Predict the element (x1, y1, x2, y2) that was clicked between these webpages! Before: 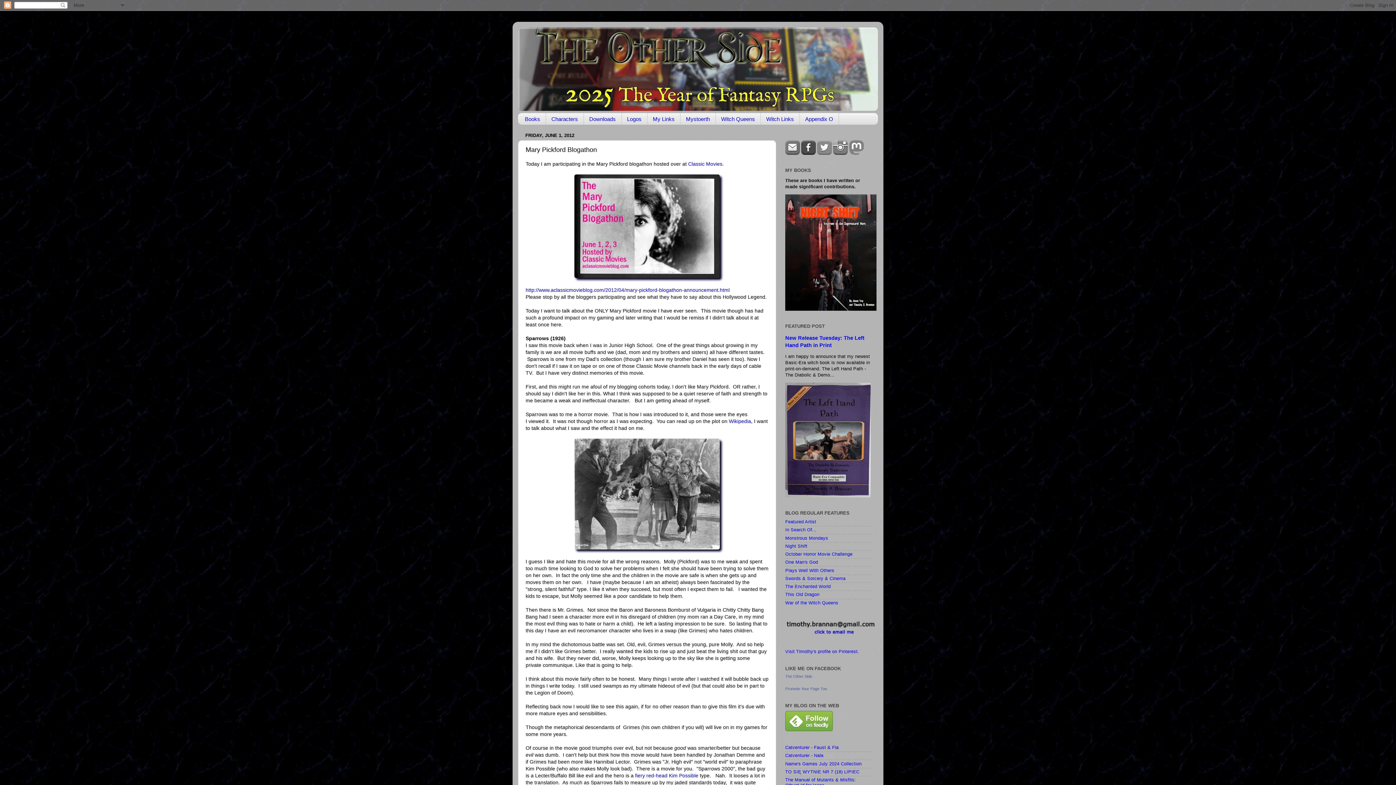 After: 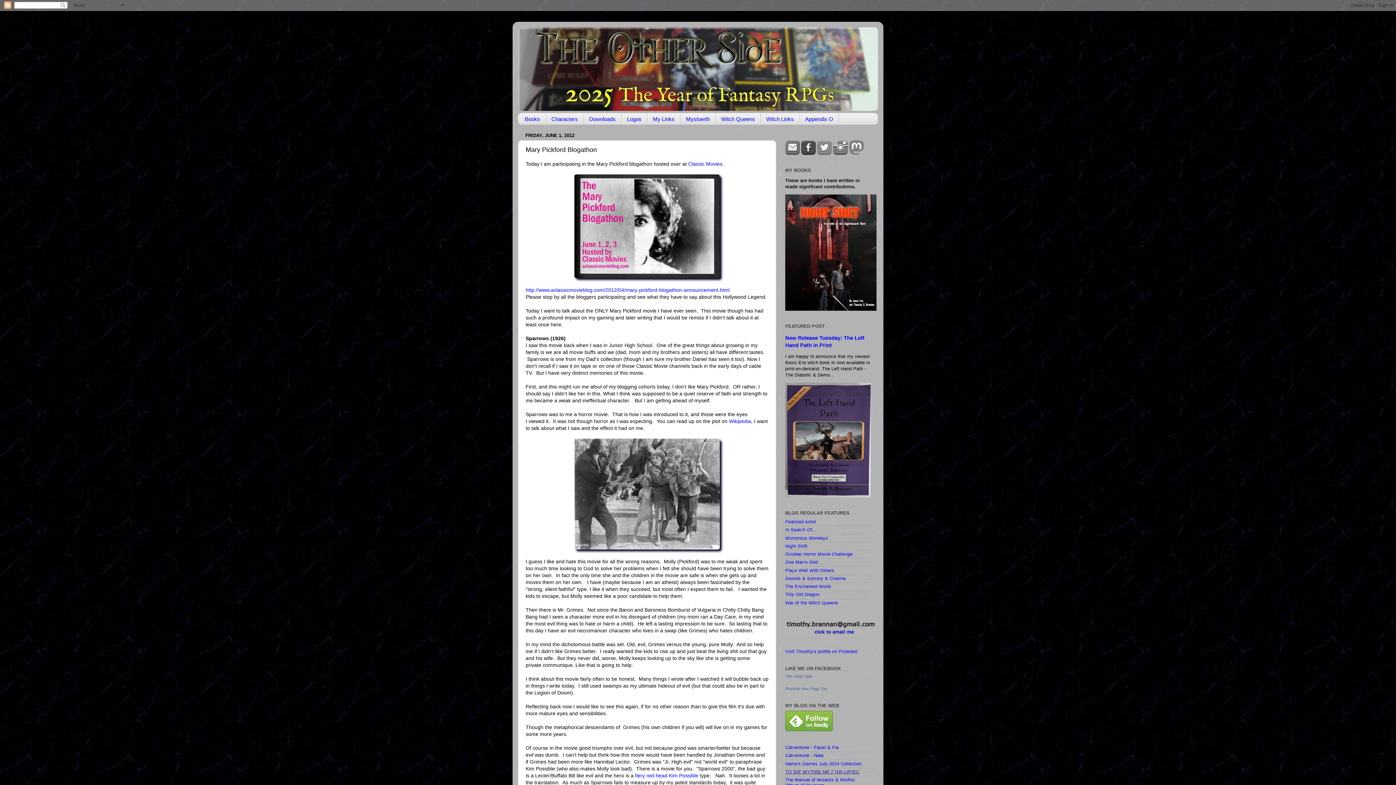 Action: bbox: (785, 769, 859, 774) label: TO SIĘ WYTNIE NR 7 (18) LIPIEC